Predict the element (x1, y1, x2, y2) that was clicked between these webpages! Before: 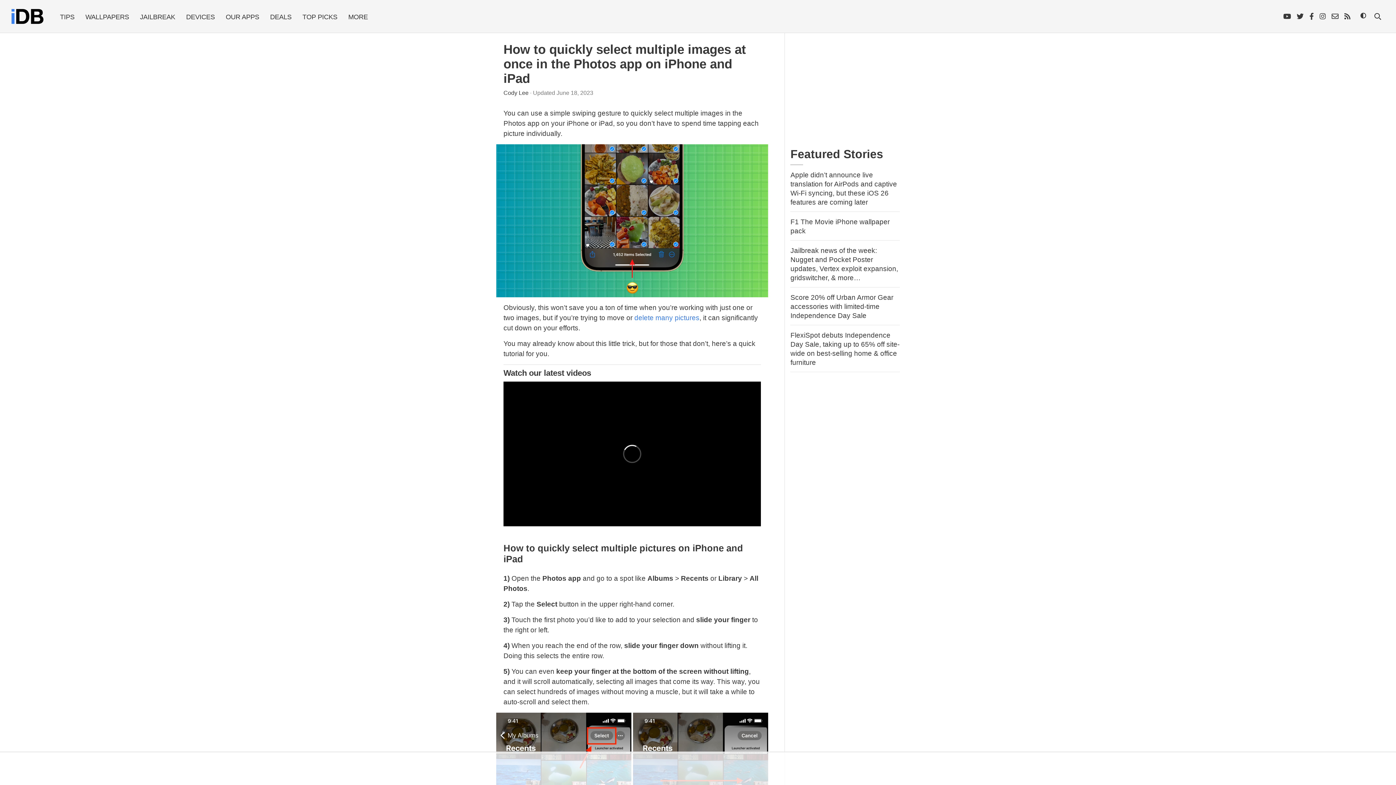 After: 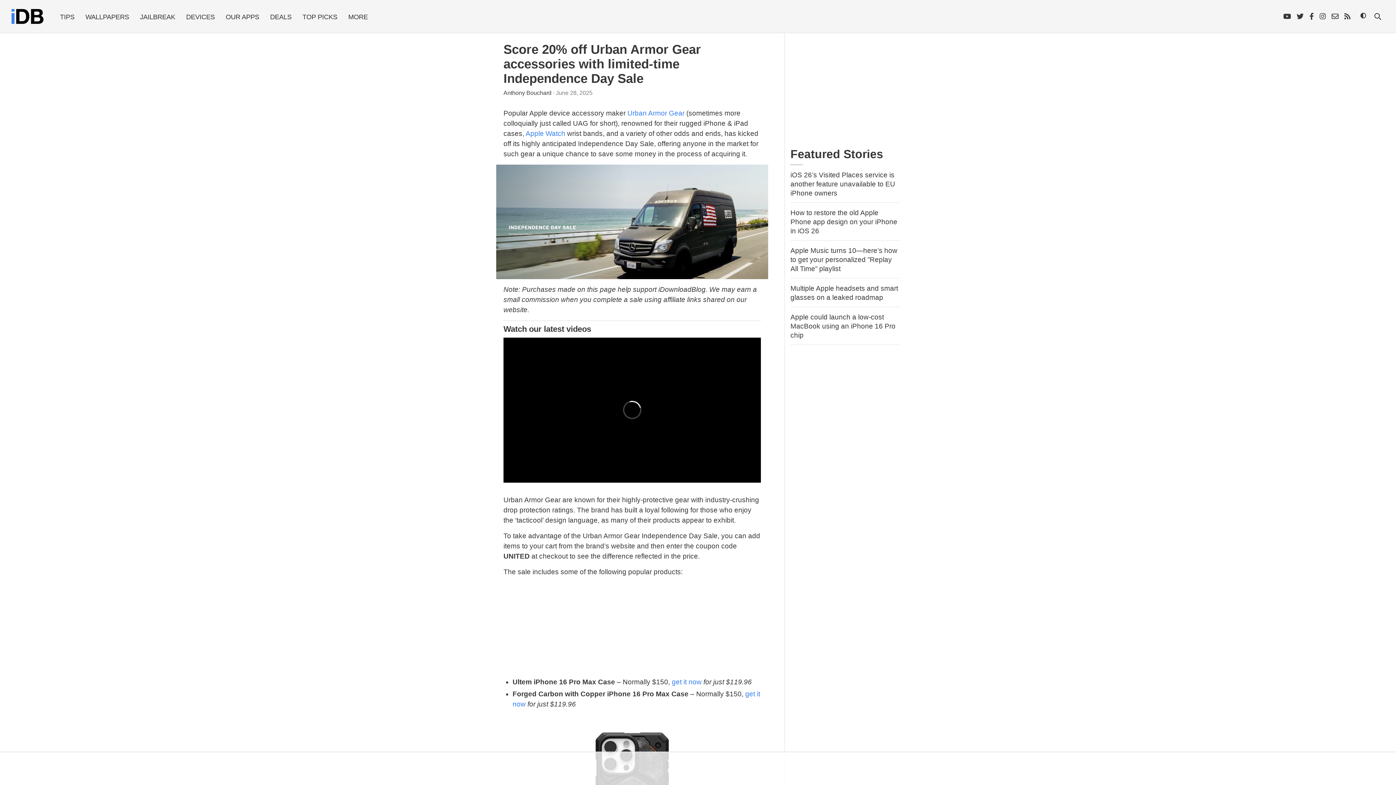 Action: bbox: (790, 293, 893, 319) label: Score 20% off Urban Armor Gear accessories with limited-time Independence Day Sale